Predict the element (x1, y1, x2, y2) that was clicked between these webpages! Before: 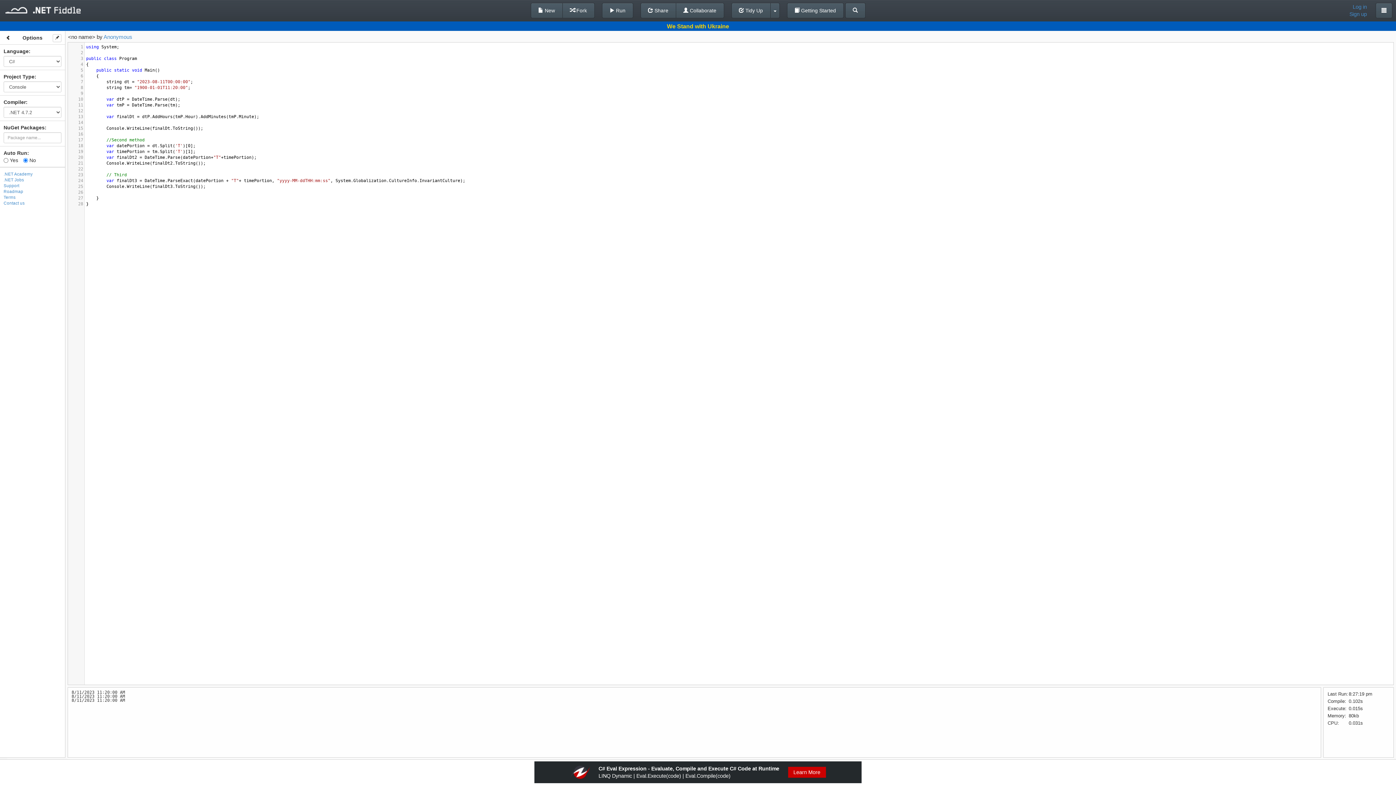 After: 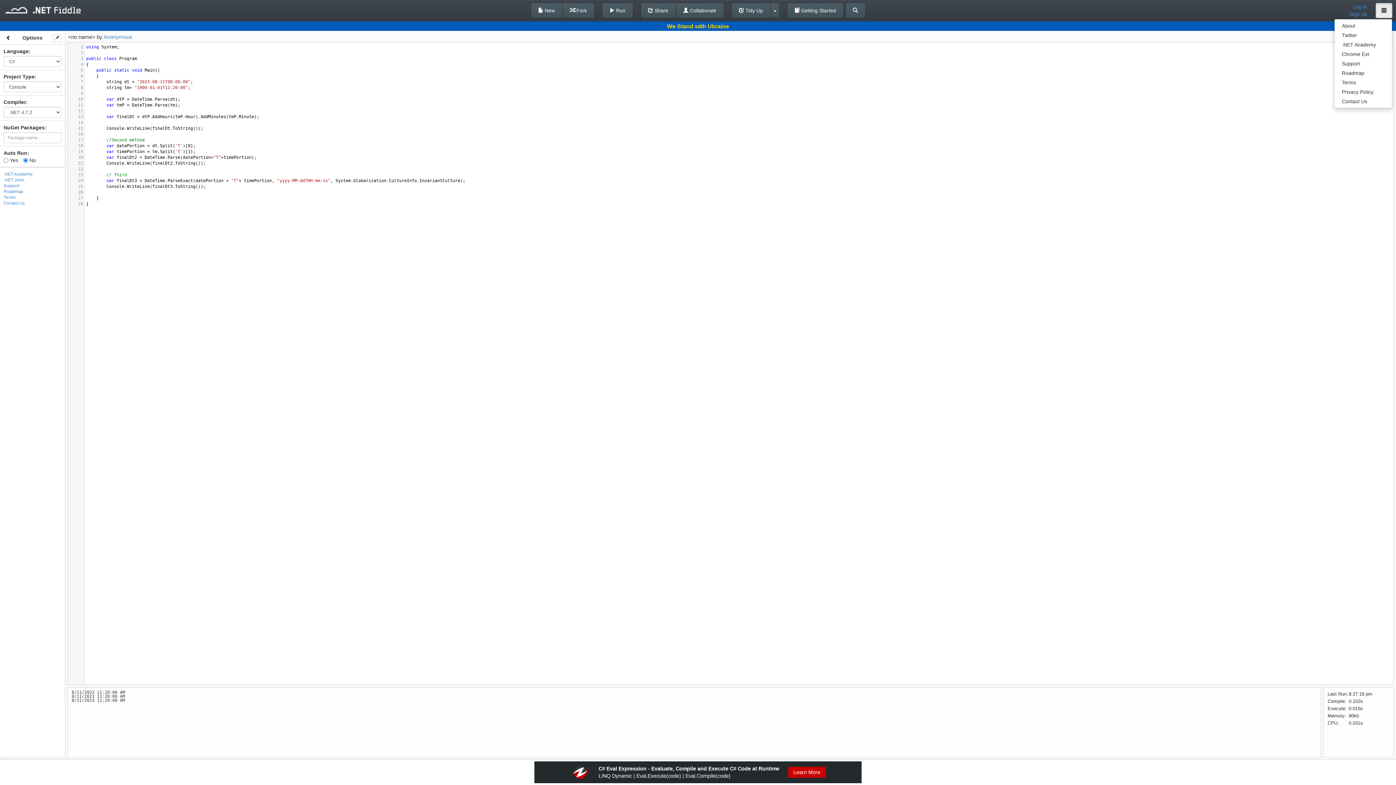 Action: bbox: (1376, 2, 1392, 18)